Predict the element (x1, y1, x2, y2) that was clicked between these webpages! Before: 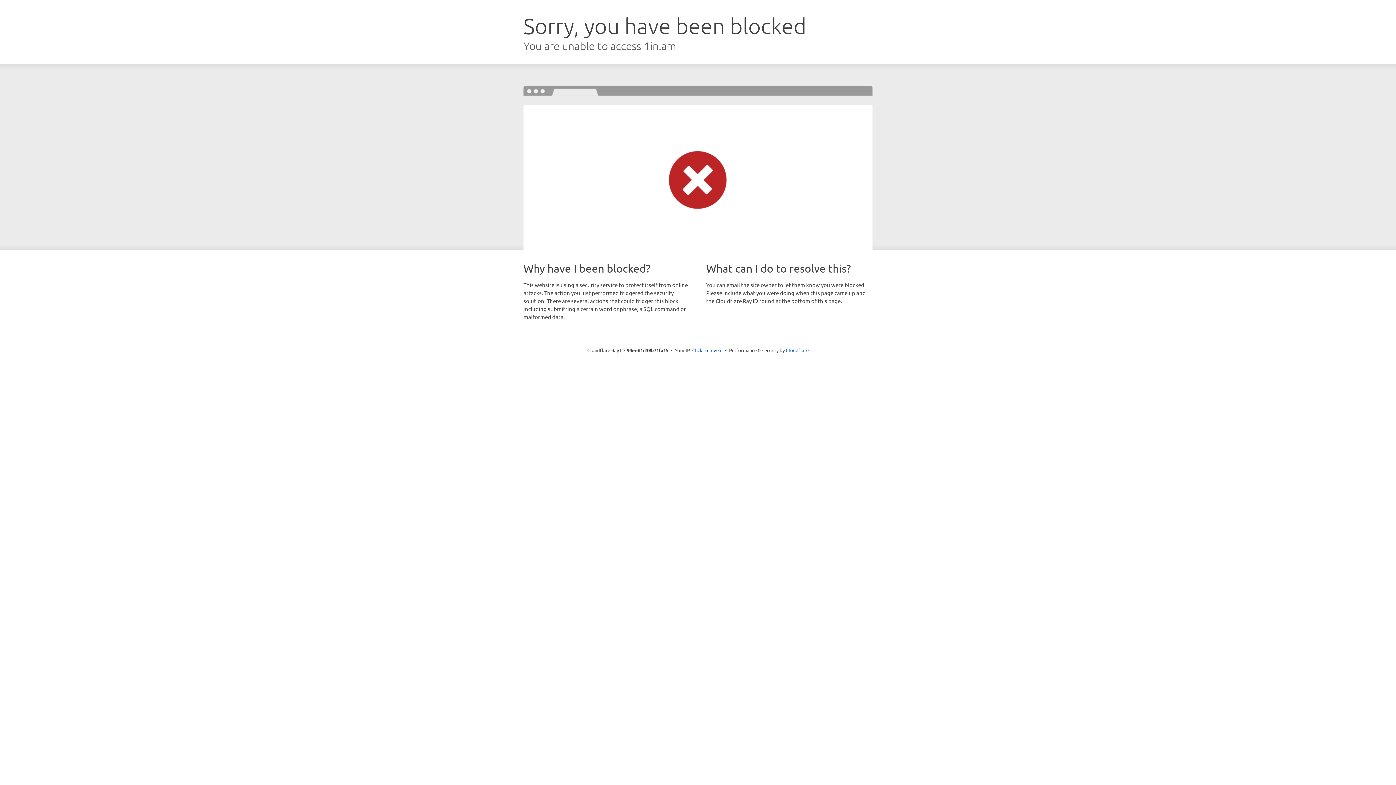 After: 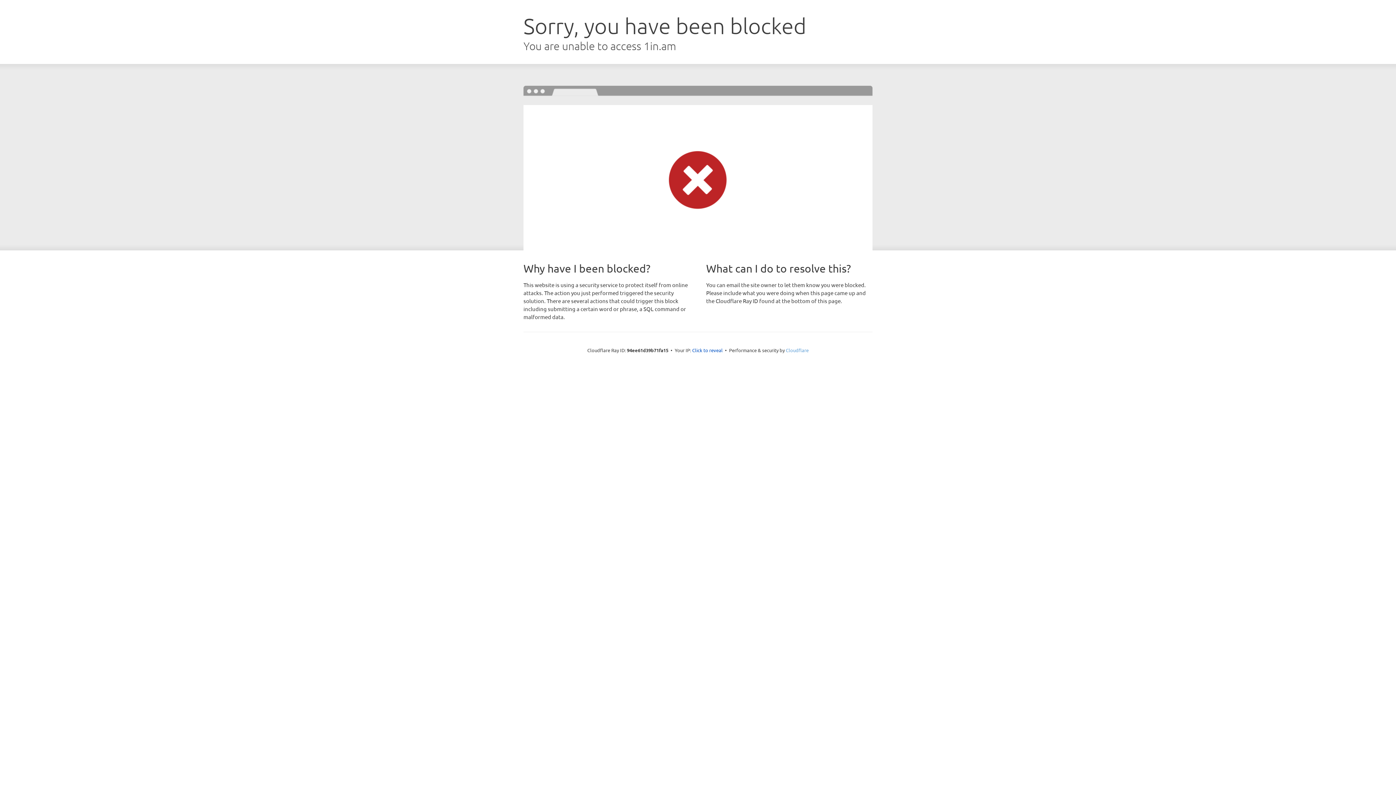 Action: bbox: (786, 347, 808, 353) label: Cloudflare